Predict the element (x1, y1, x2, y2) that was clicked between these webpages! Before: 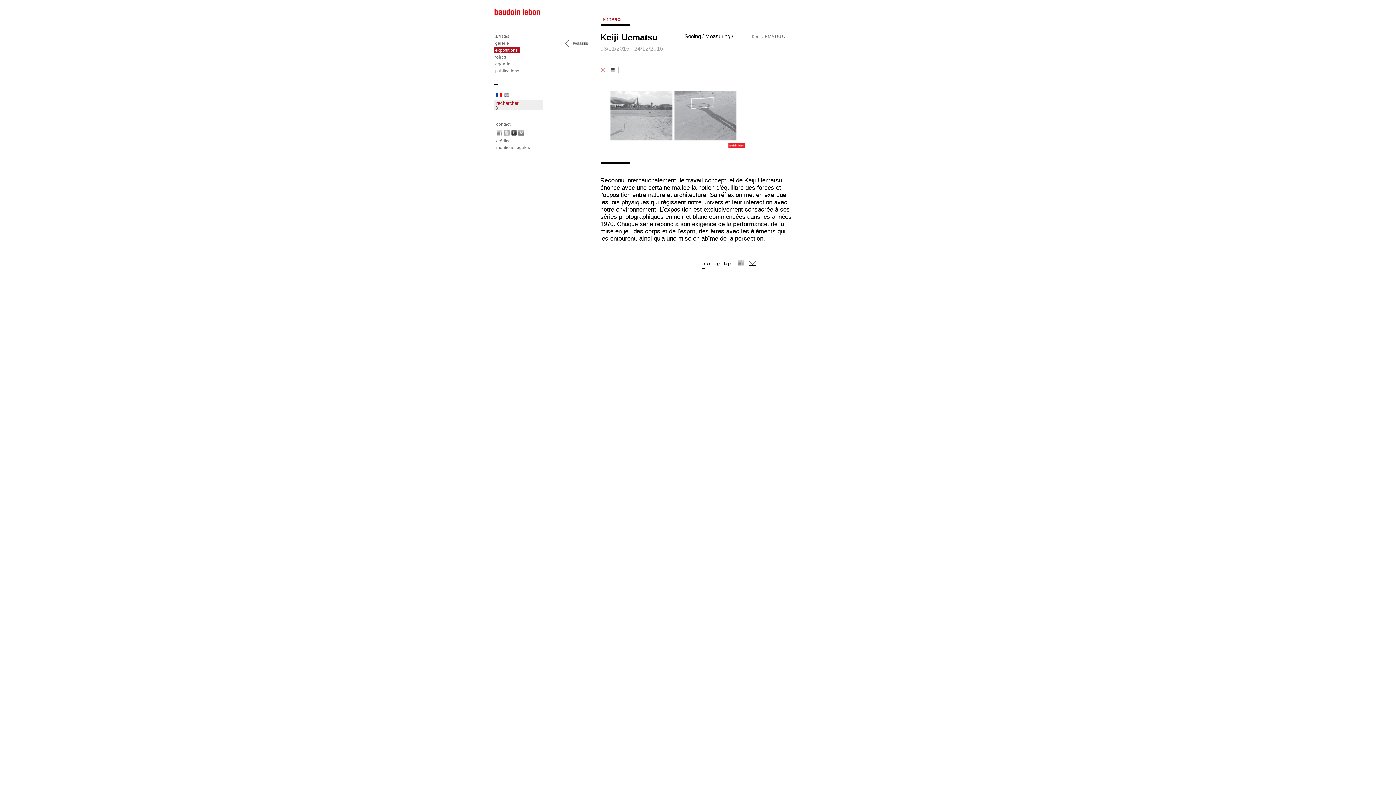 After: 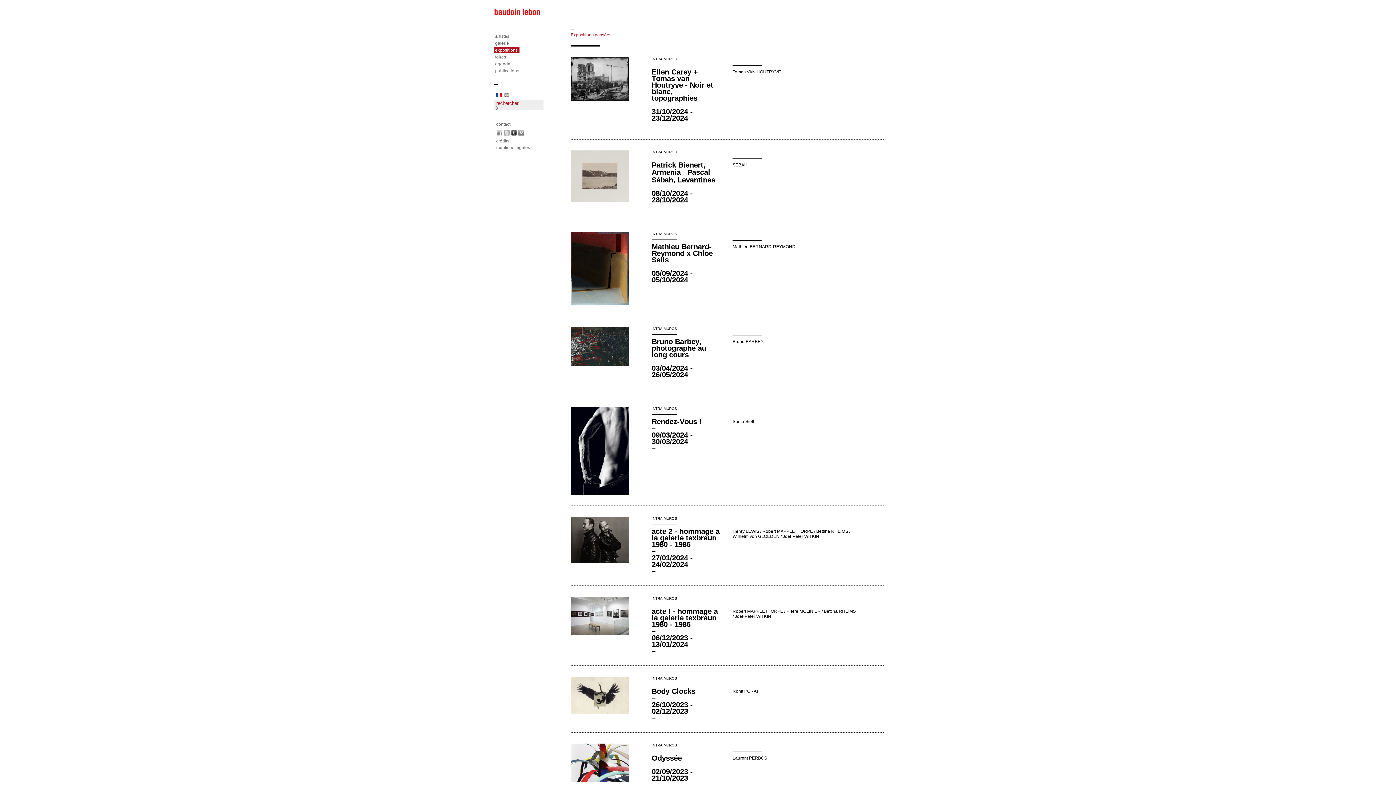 Action: bbox: (565, 40, 588, 47)